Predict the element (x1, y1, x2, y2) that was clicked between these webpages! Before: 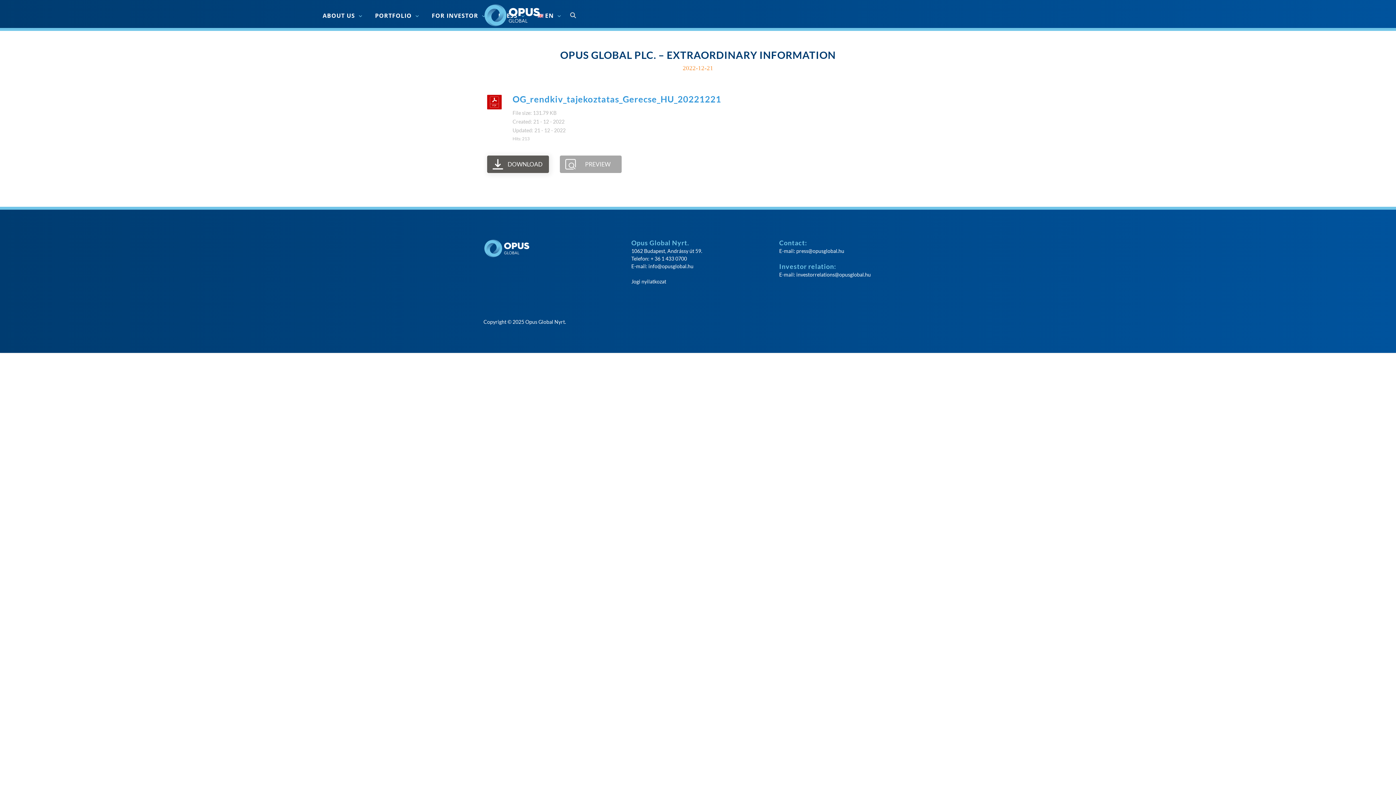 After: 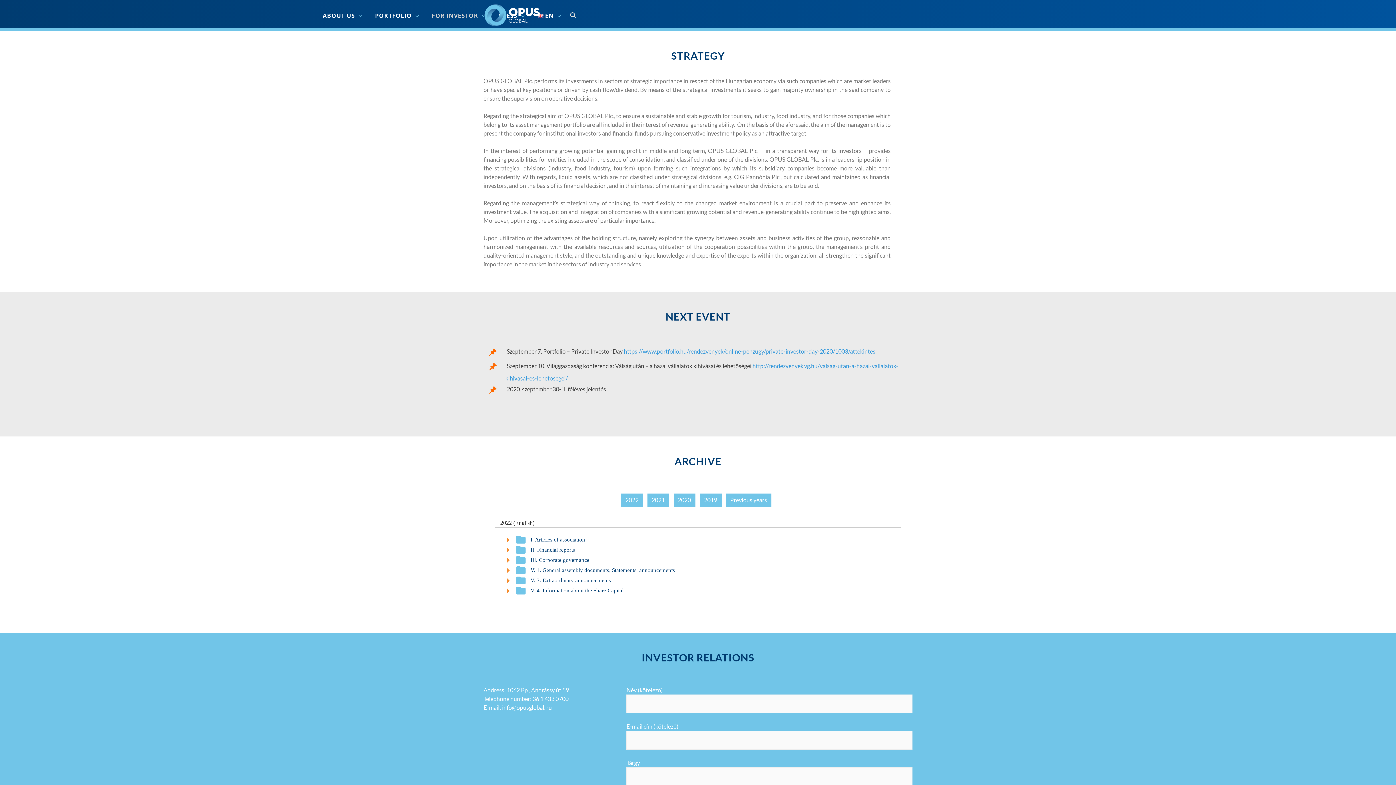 Action: label: FOR INVESTOR bbox: (425, 7, 492, 23)